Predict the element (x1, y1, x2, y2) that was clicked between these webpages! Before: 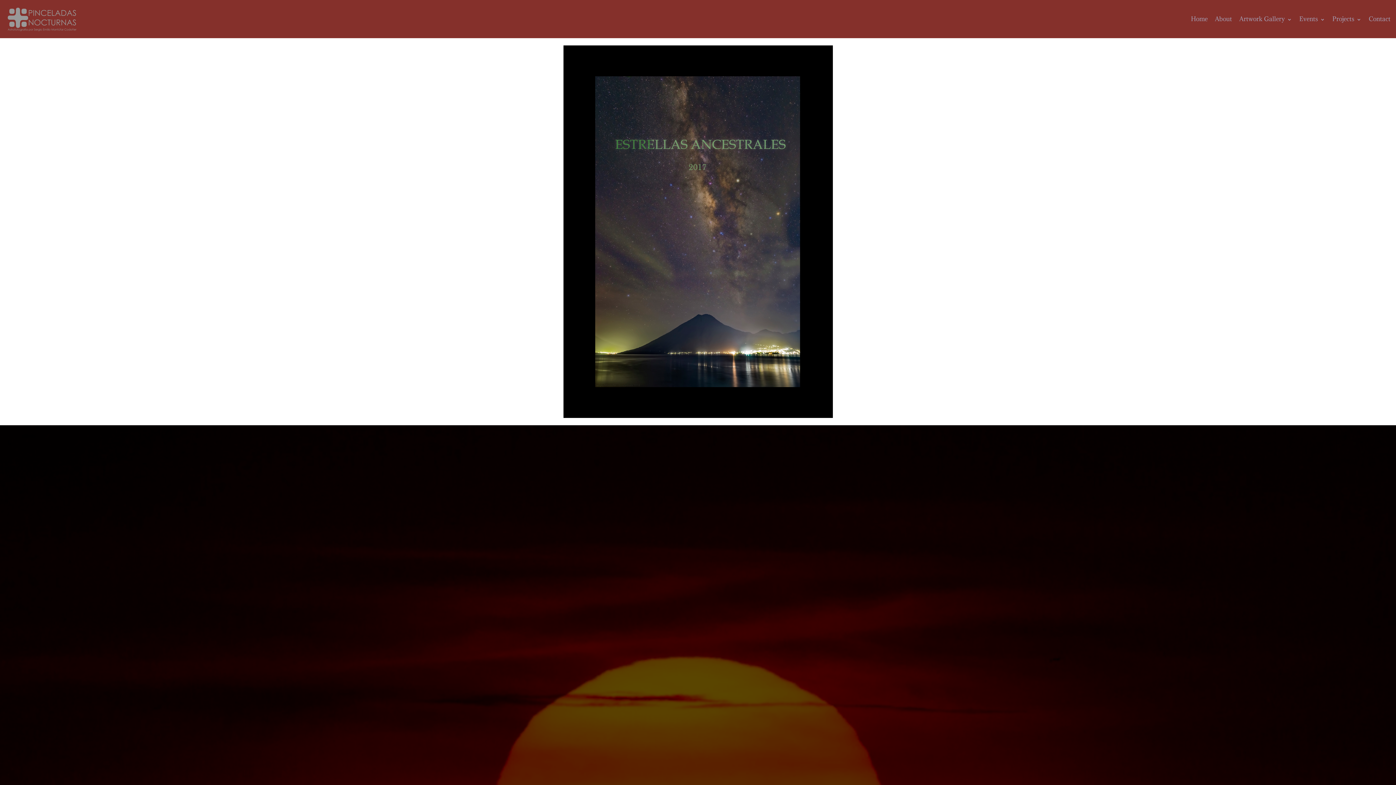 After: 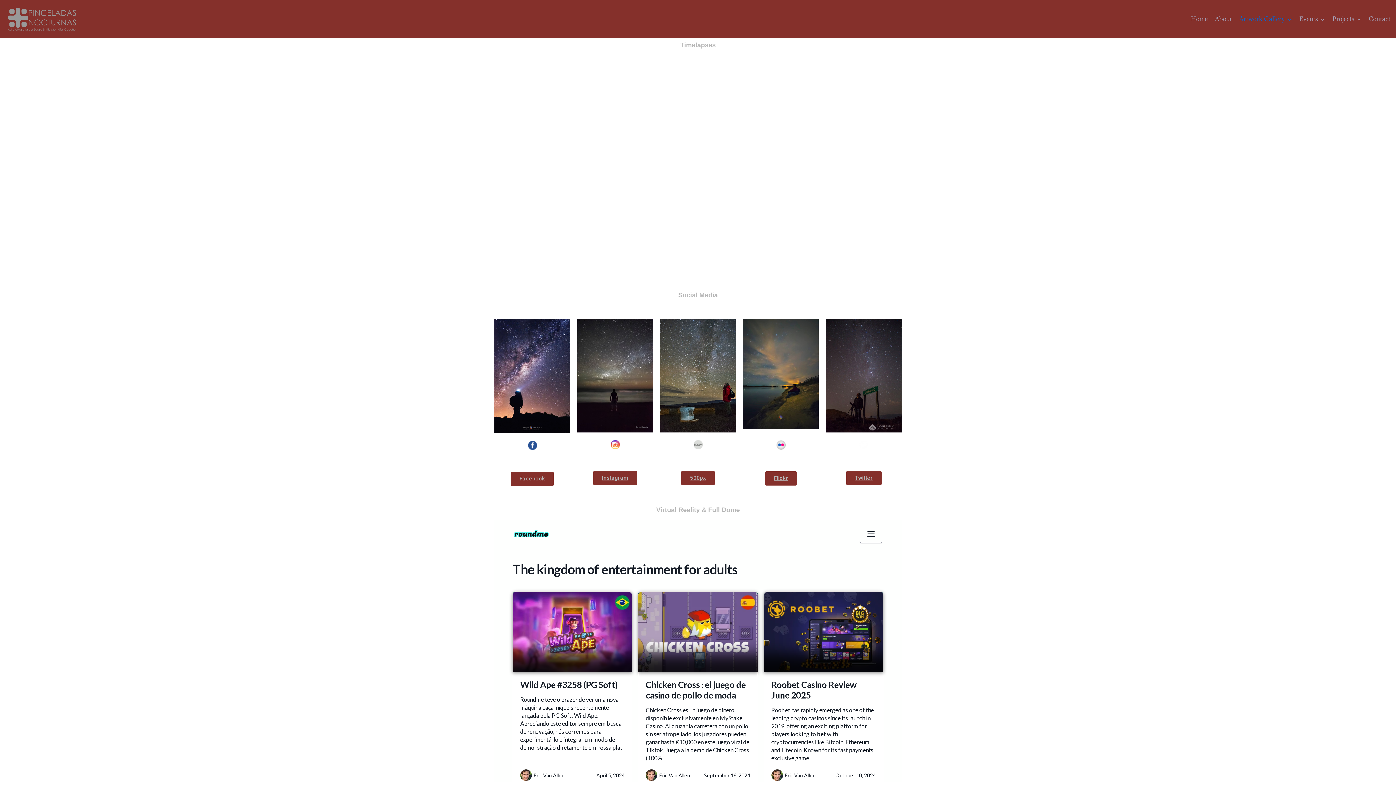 Action: label: Artwork Gallery bbox: (1239, 14, 1292, 23)